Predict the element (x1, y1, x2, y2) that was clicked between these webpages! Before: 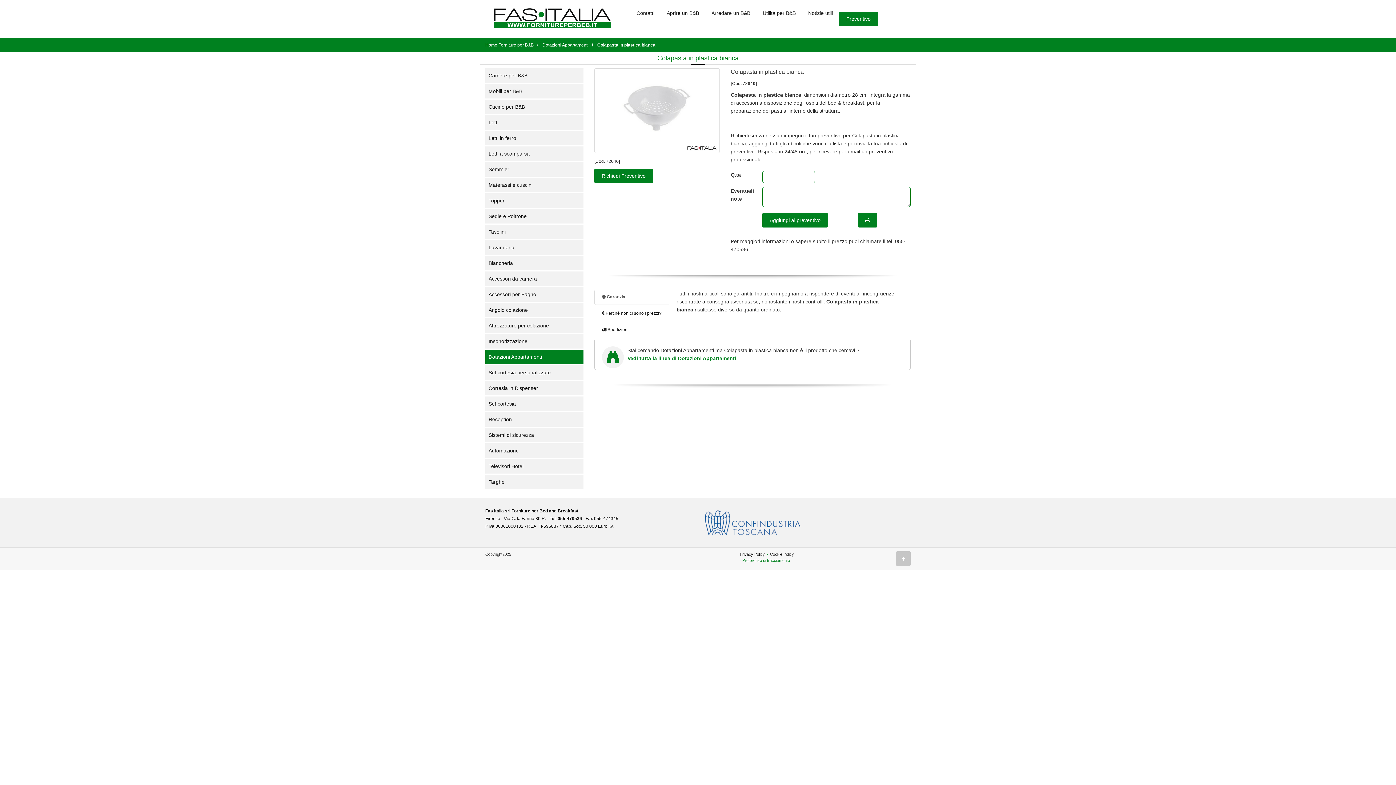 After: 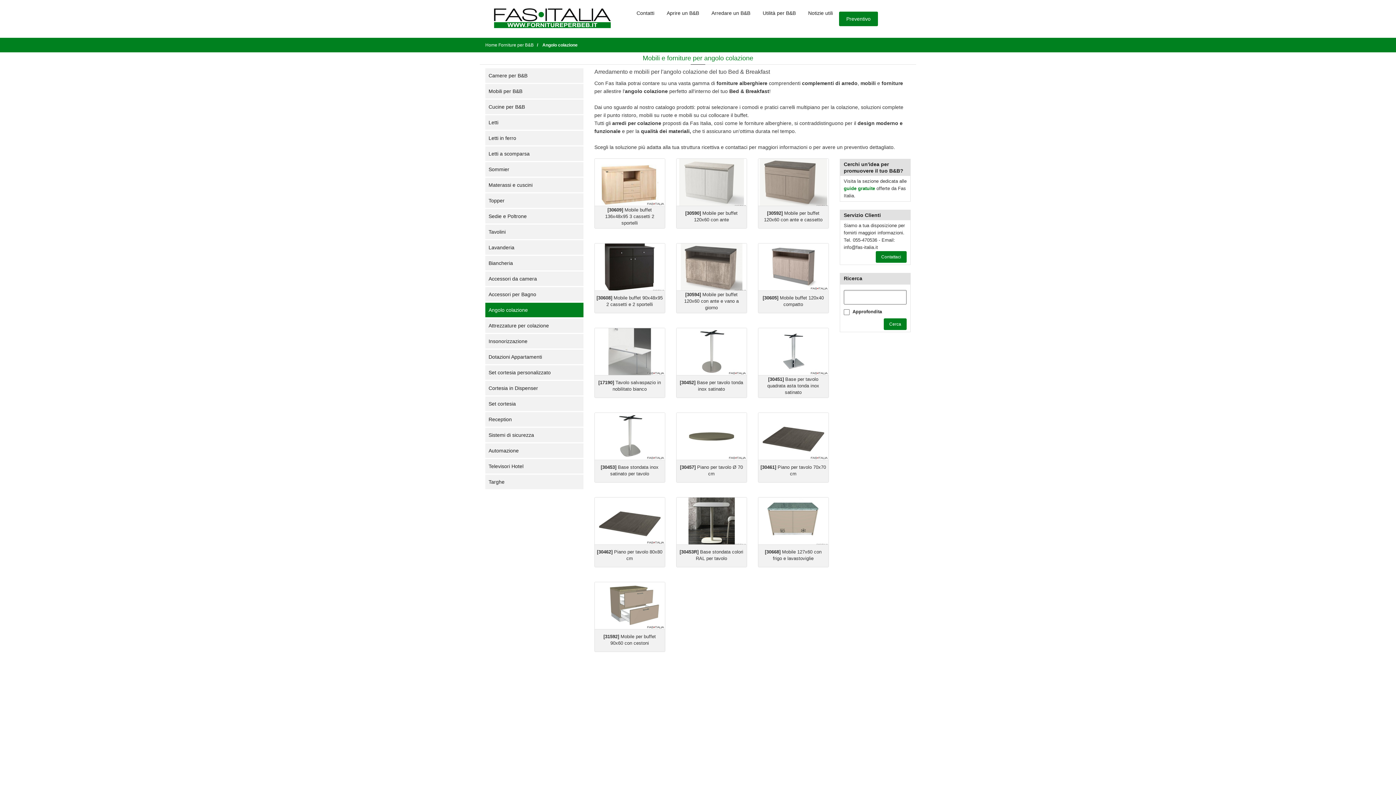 Action: label: Angolo colazione bbox: (485, 302, 583, 317)